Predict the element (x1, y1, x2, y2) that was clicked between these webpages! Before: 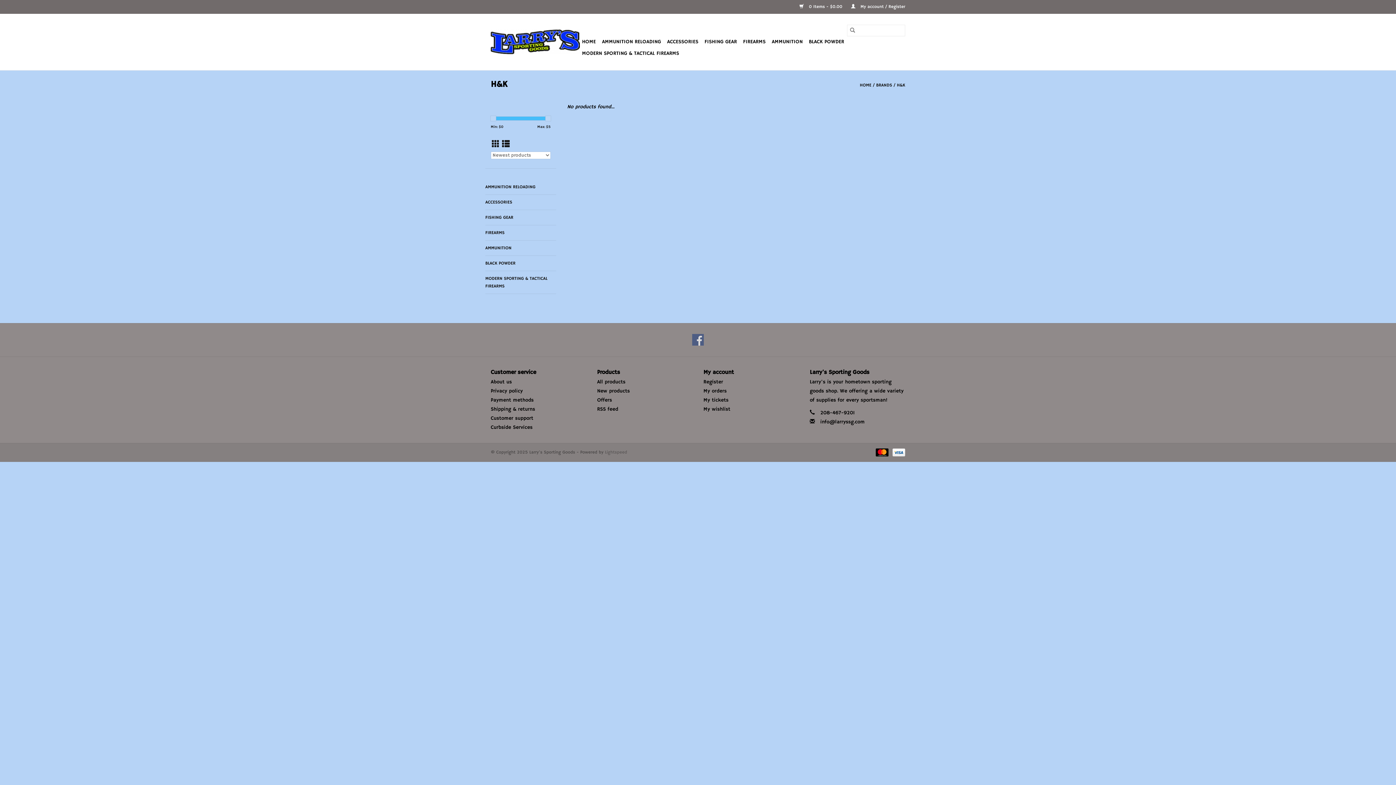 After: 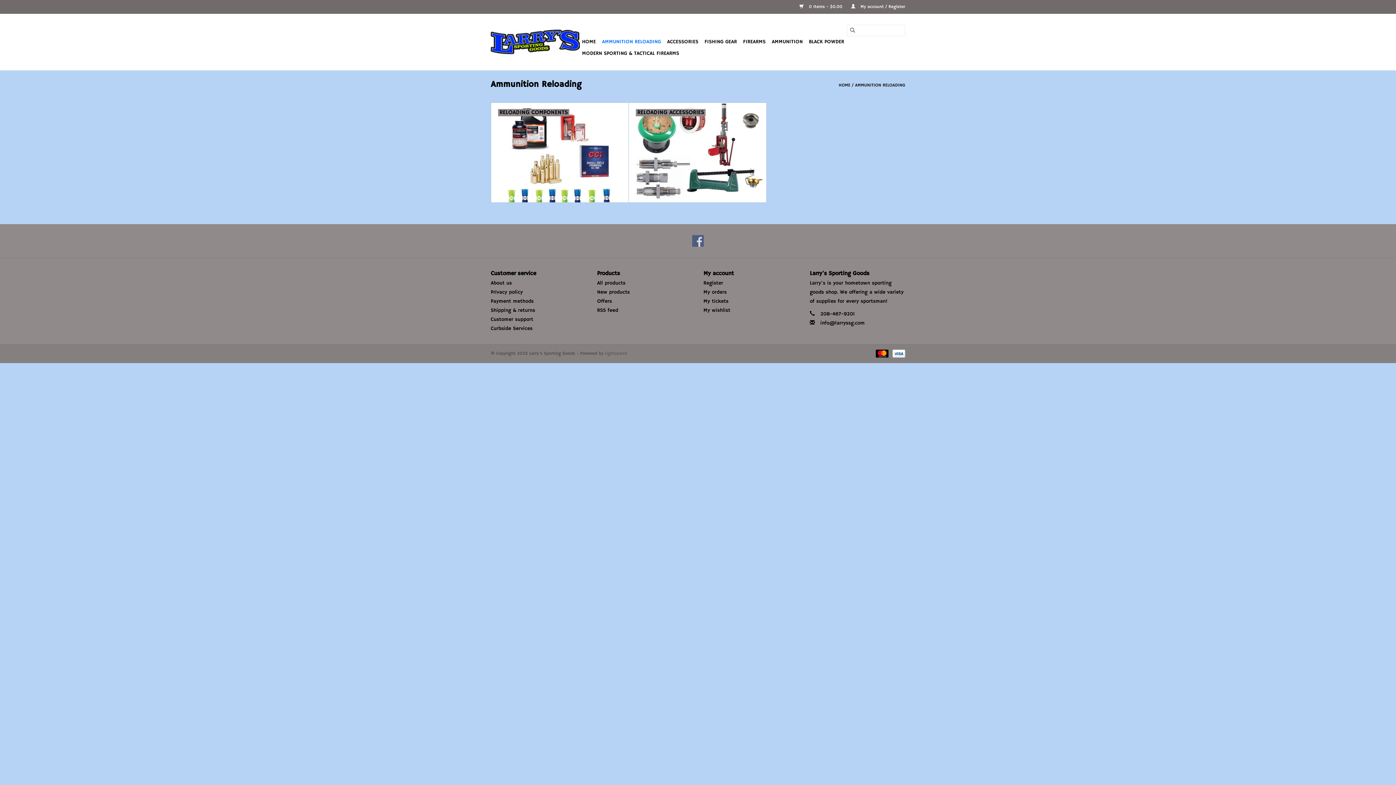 Action: bbox: (600, 36, 663, 47) label: AMMUNITION RELOADING